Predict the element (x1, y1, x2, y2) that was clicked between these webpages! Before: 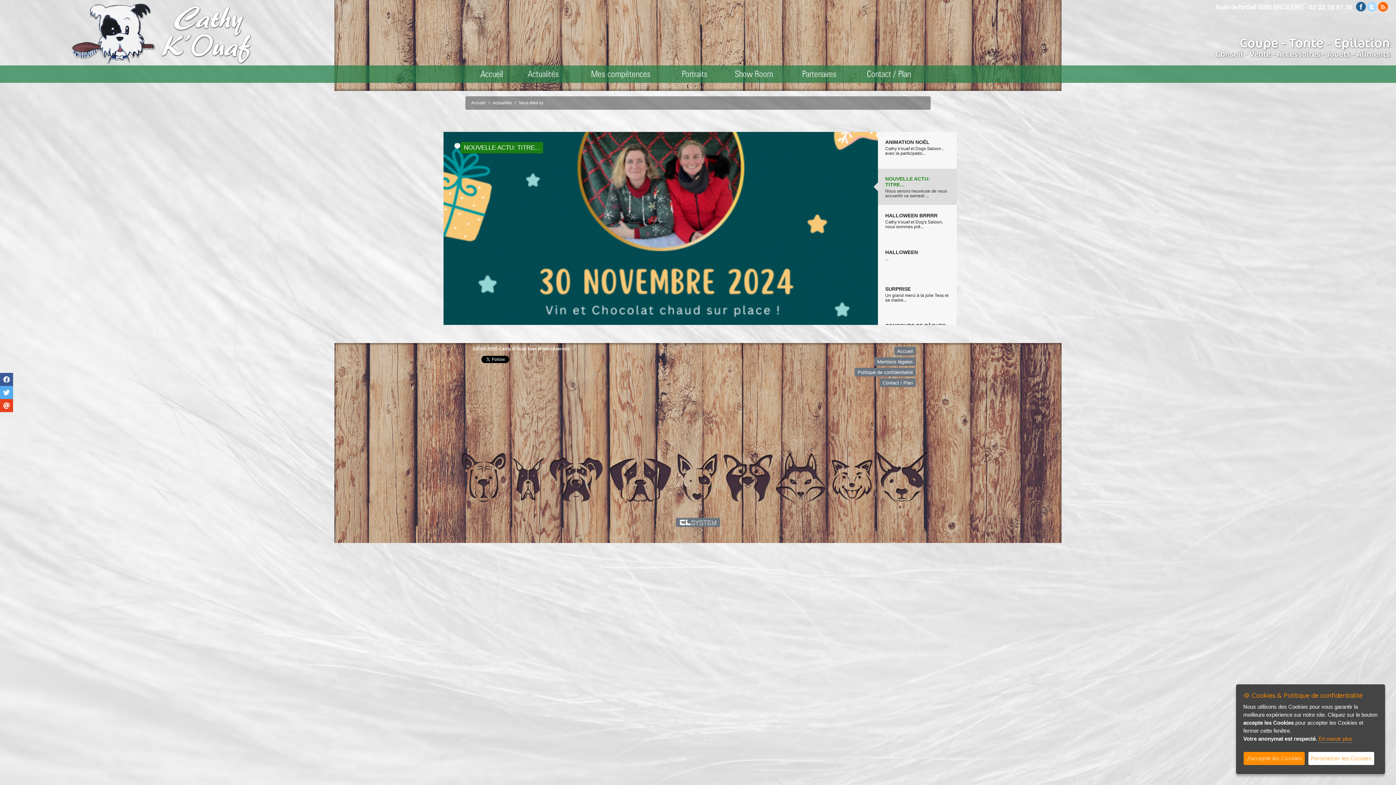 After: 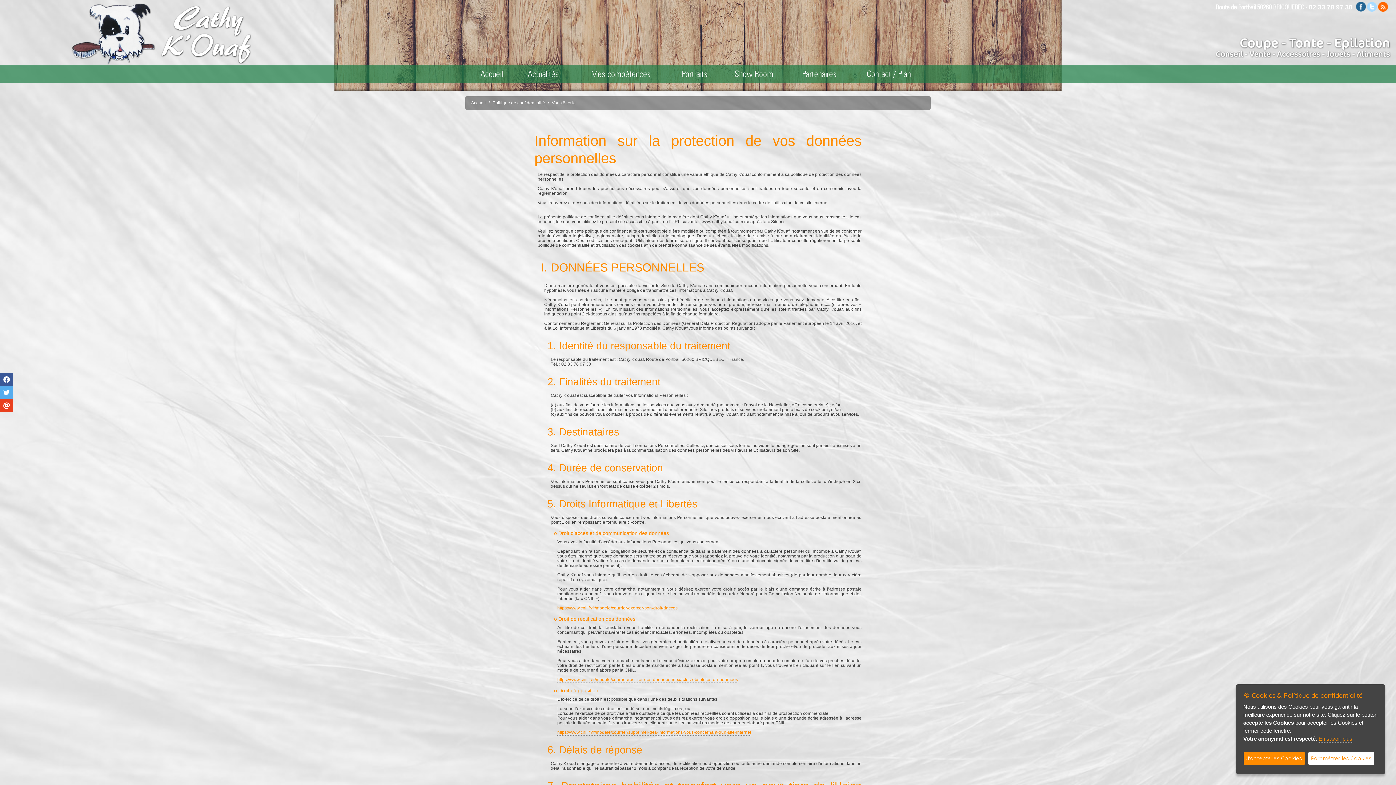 Action: label: En savoir plus bbox: (1318, 736, 1352, 743)